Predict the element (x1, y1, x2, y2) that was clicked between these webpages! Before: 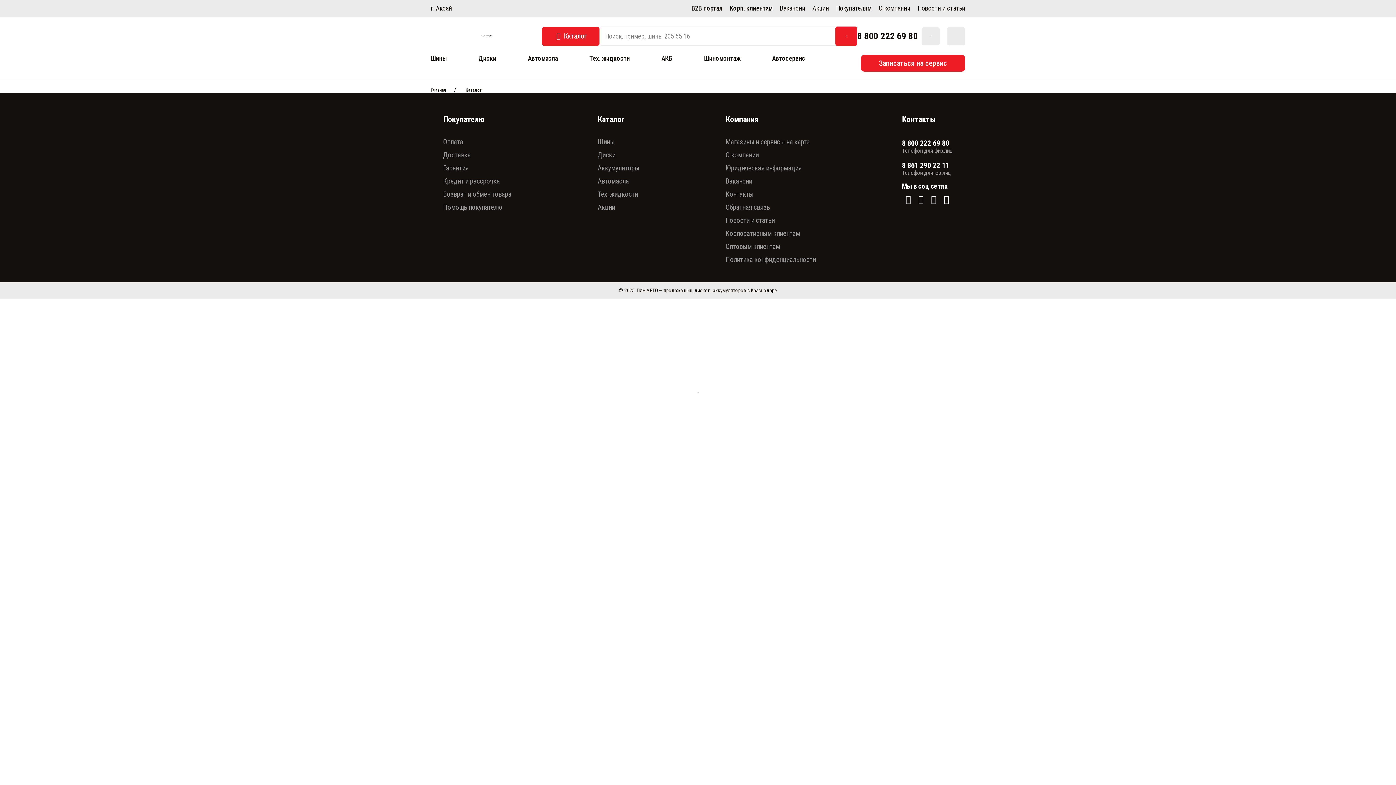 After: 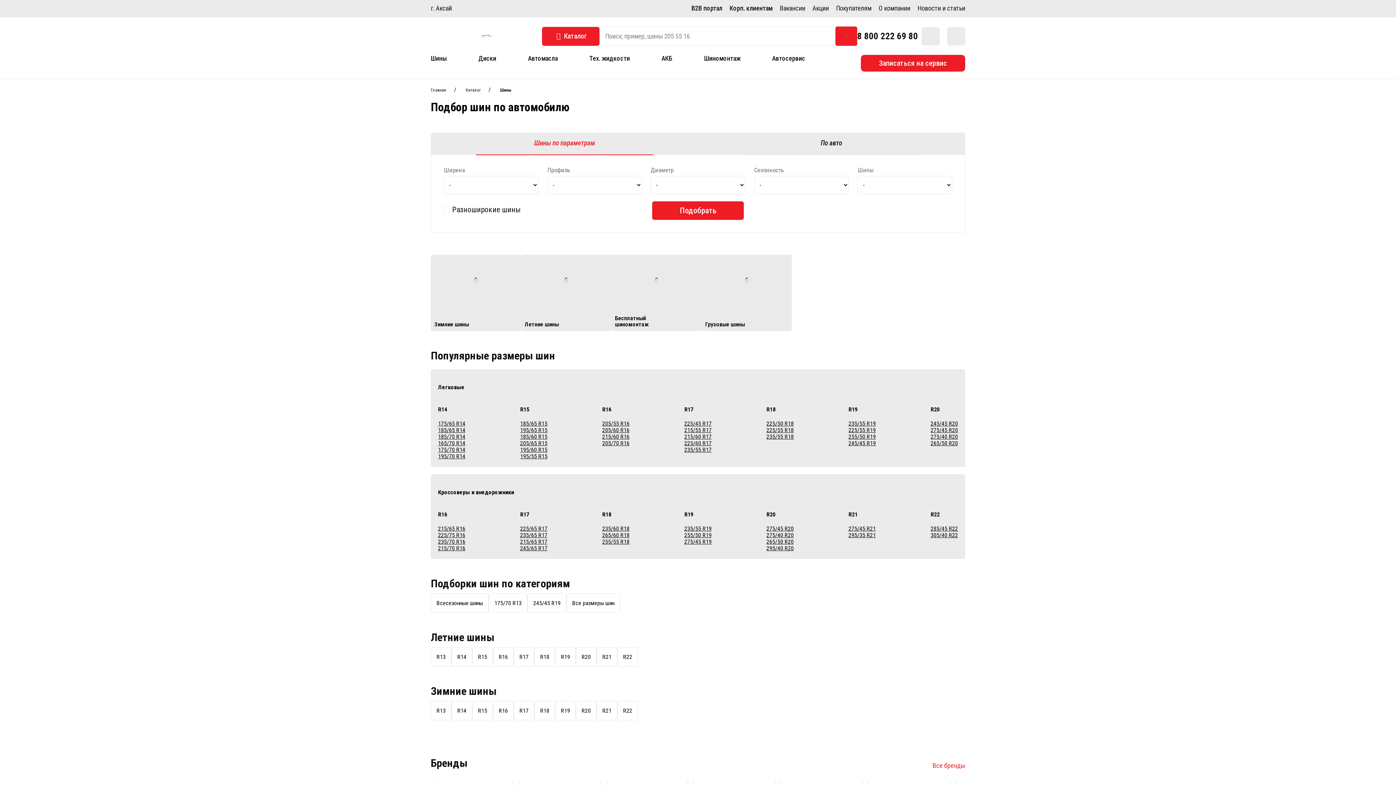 Action: bbox: (430, 54, 446, 62) label: Шины